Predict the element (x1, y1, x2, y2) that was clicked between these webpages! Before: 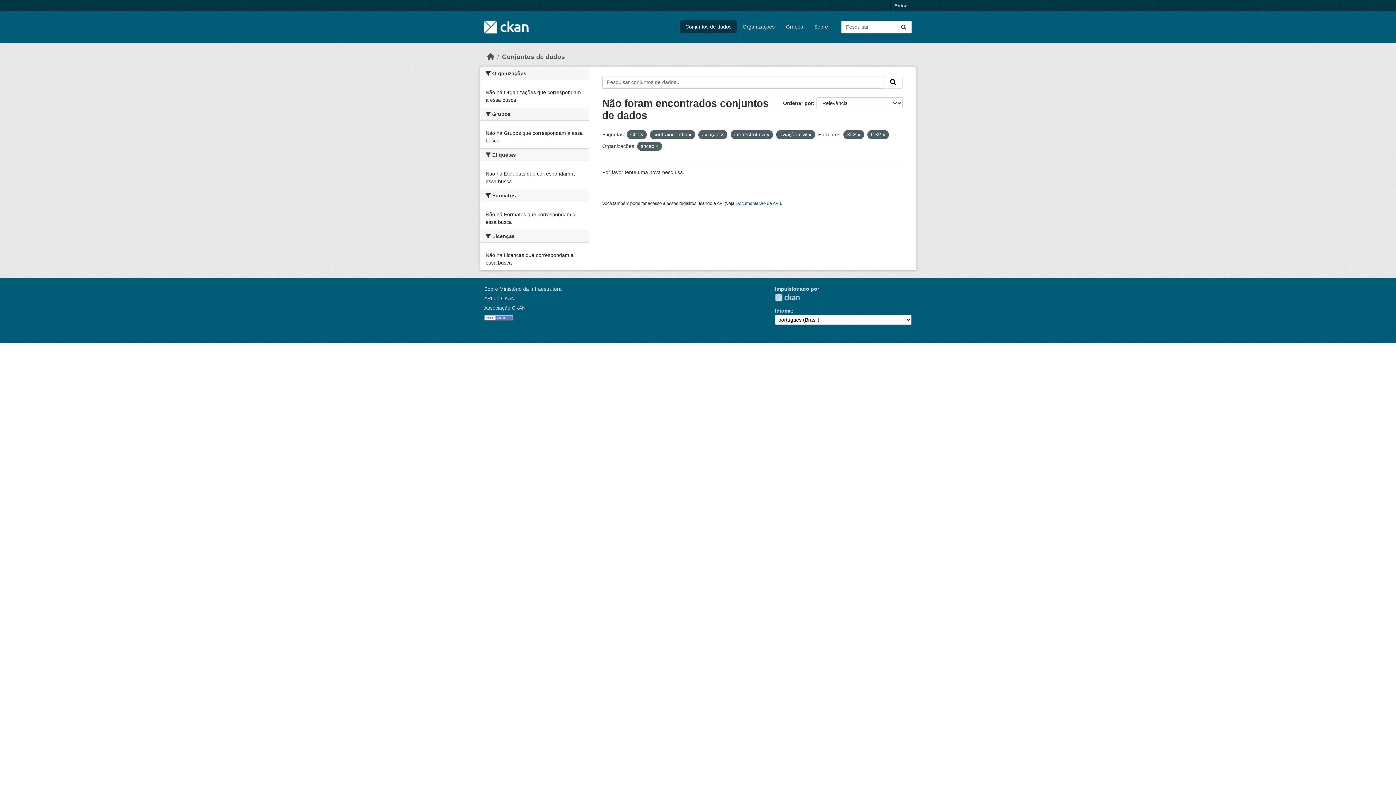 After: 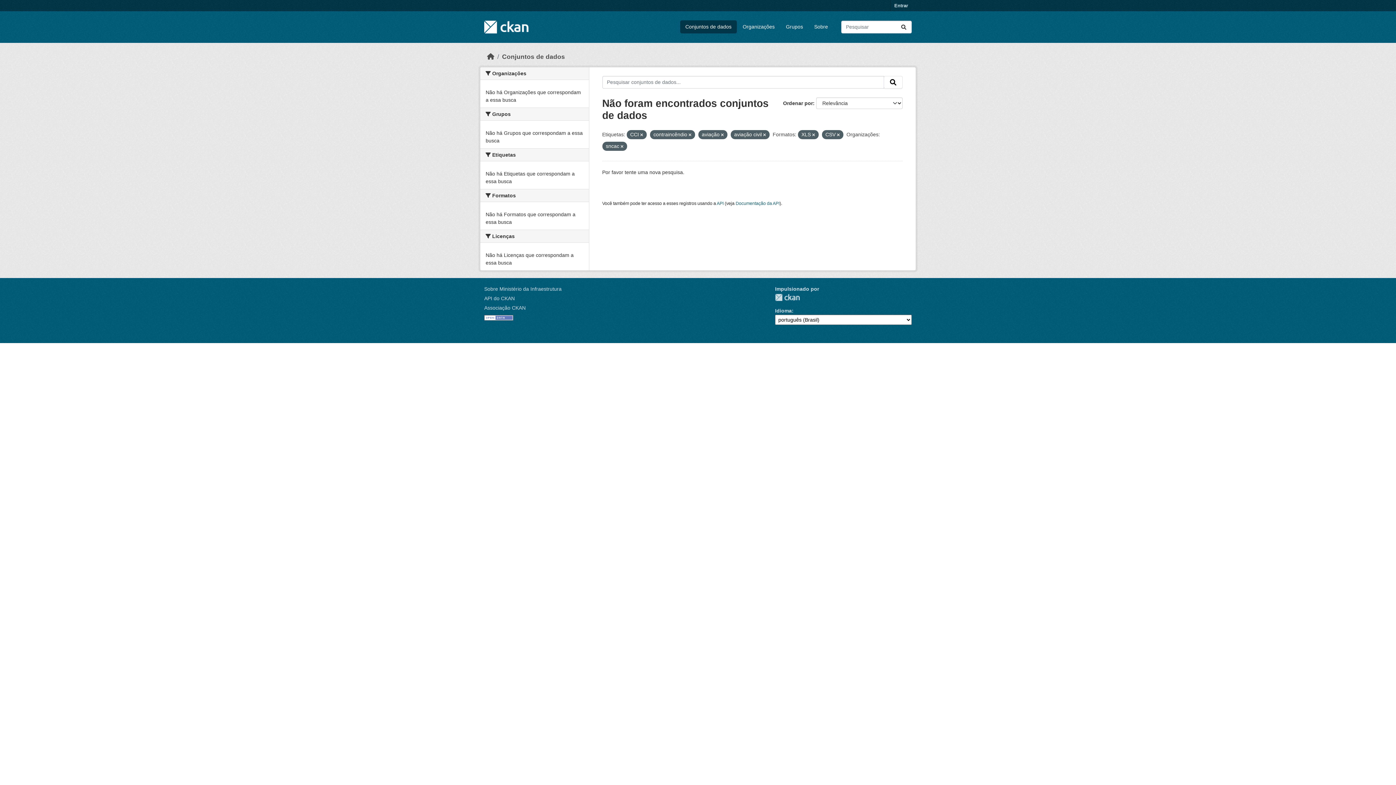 Action: bbox: (766, 132, 769, 137)